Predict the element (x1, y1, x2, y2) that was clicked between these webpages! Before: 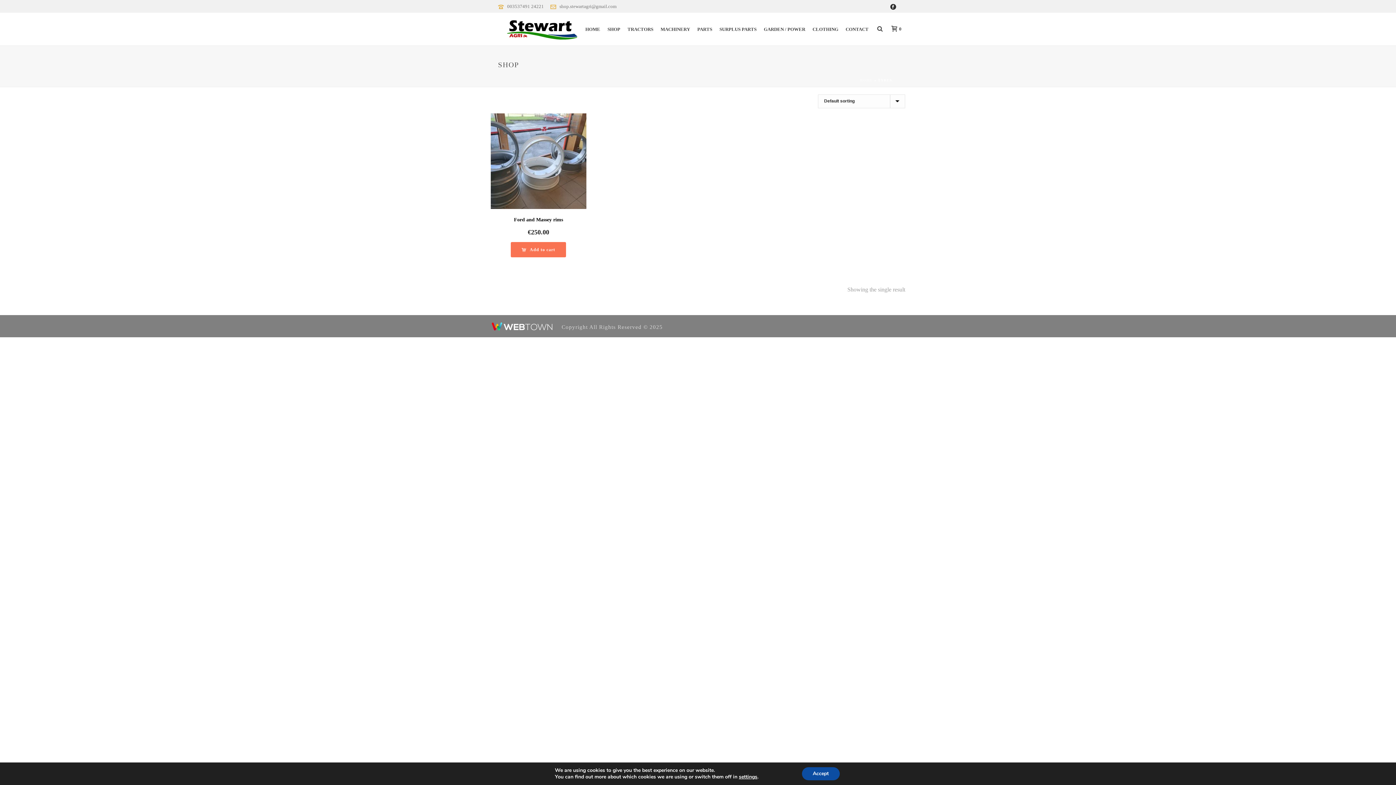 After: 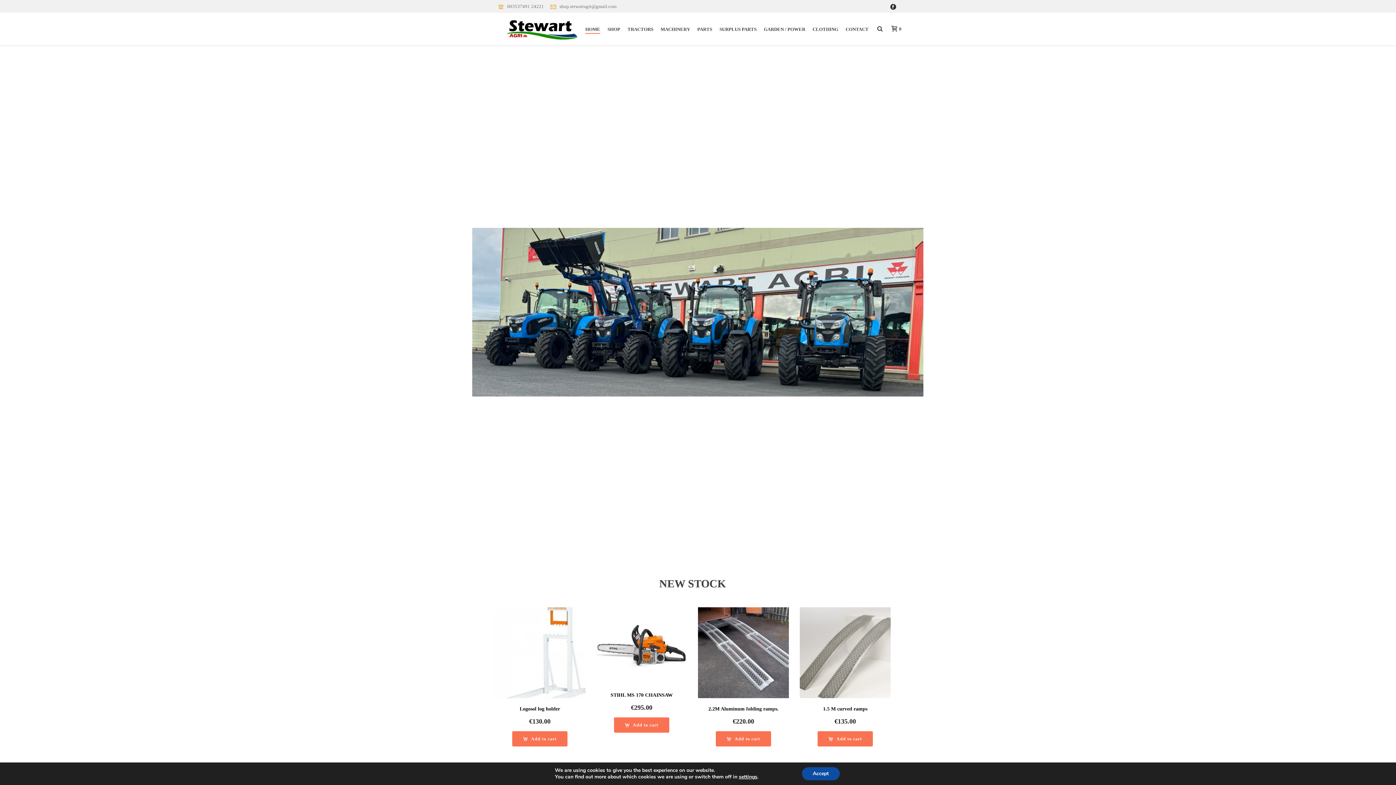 Action: bbox: (581, 25, 604, 33) label: HOME